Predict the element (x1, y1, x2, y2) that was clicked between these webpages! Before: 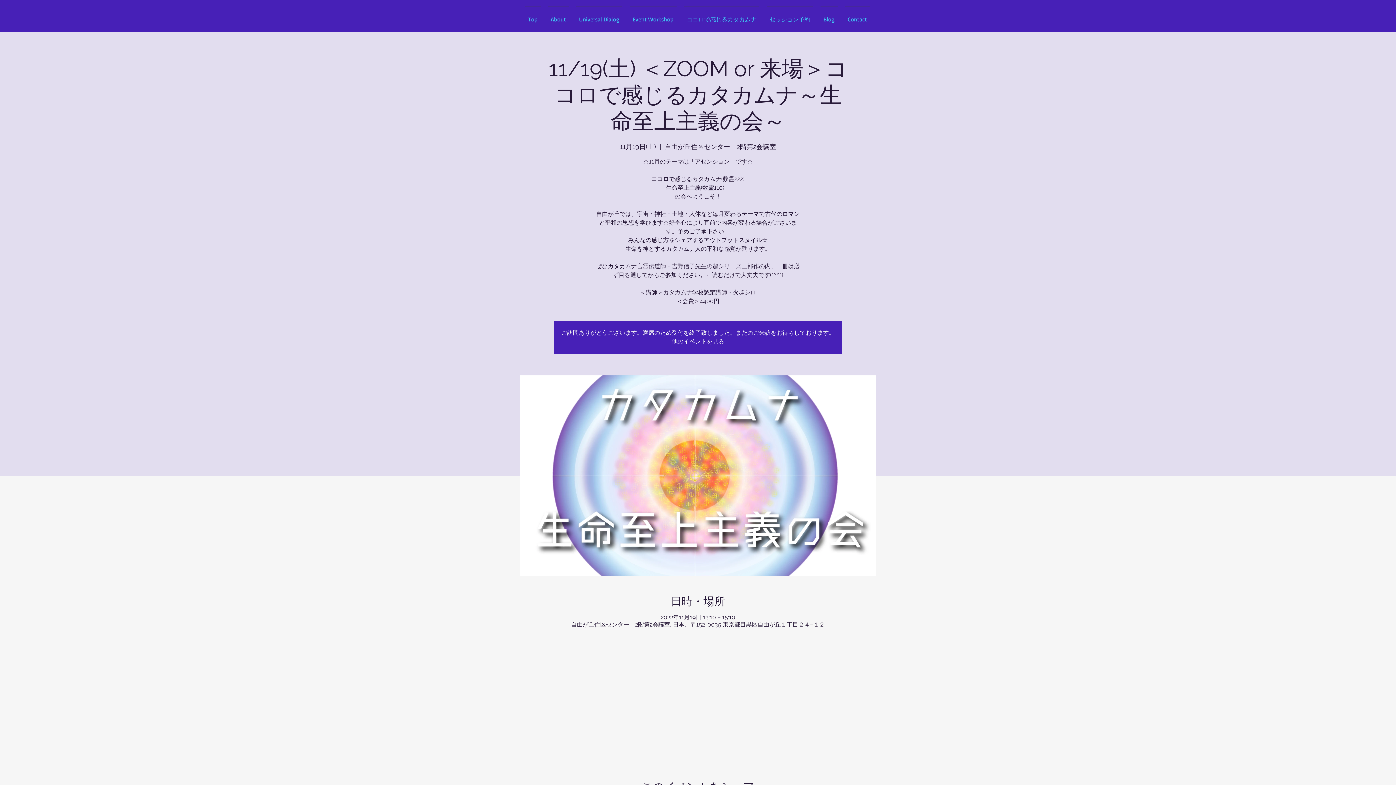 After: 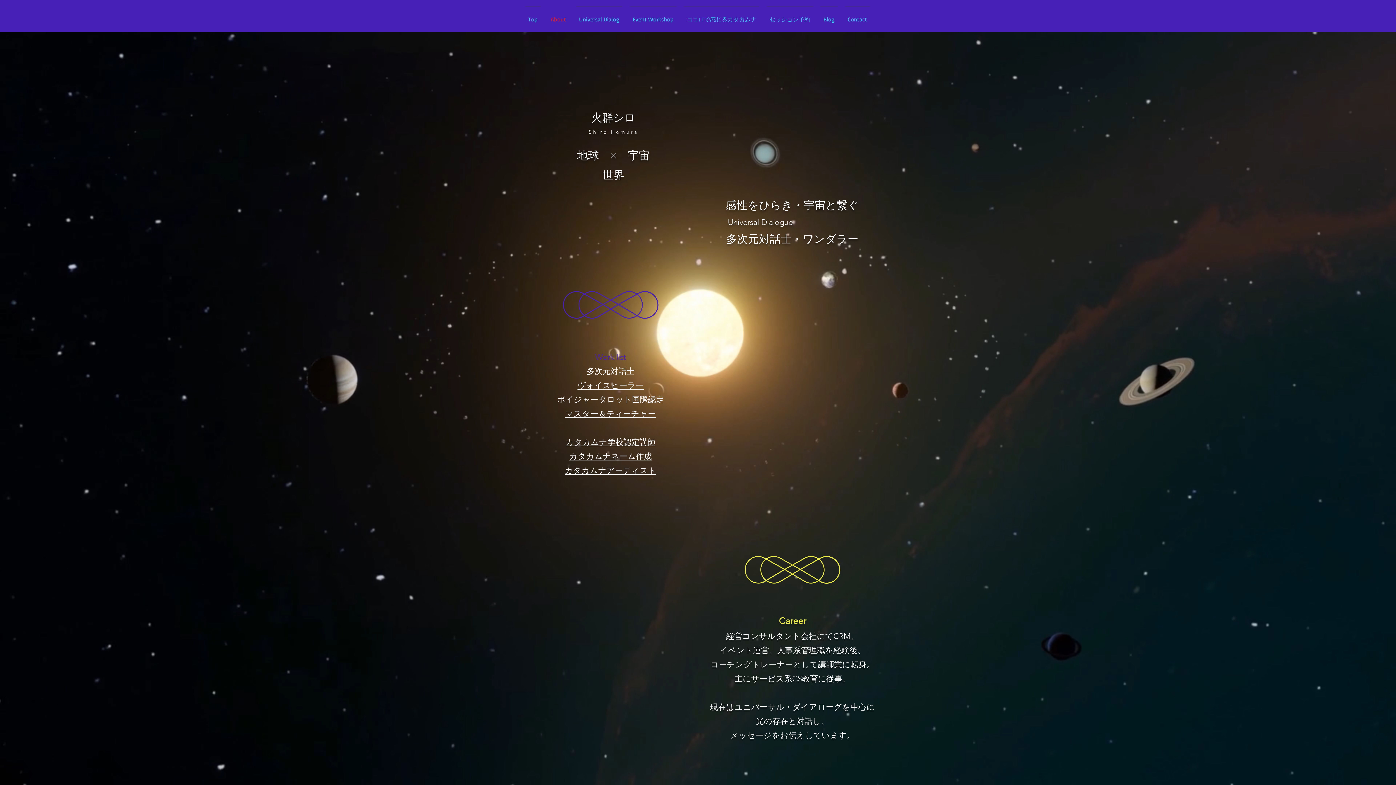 Action: bbox: (544, 6, 572, 25) label: About